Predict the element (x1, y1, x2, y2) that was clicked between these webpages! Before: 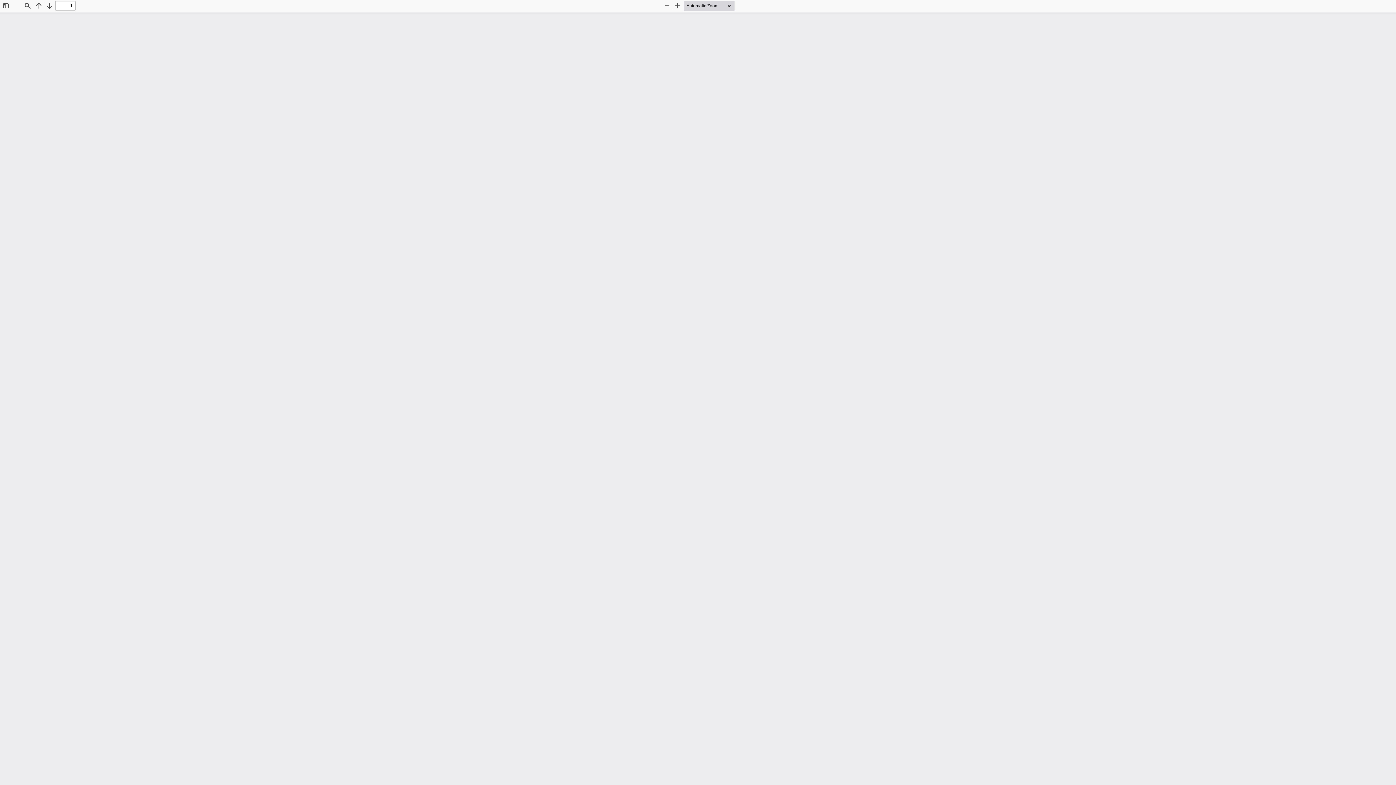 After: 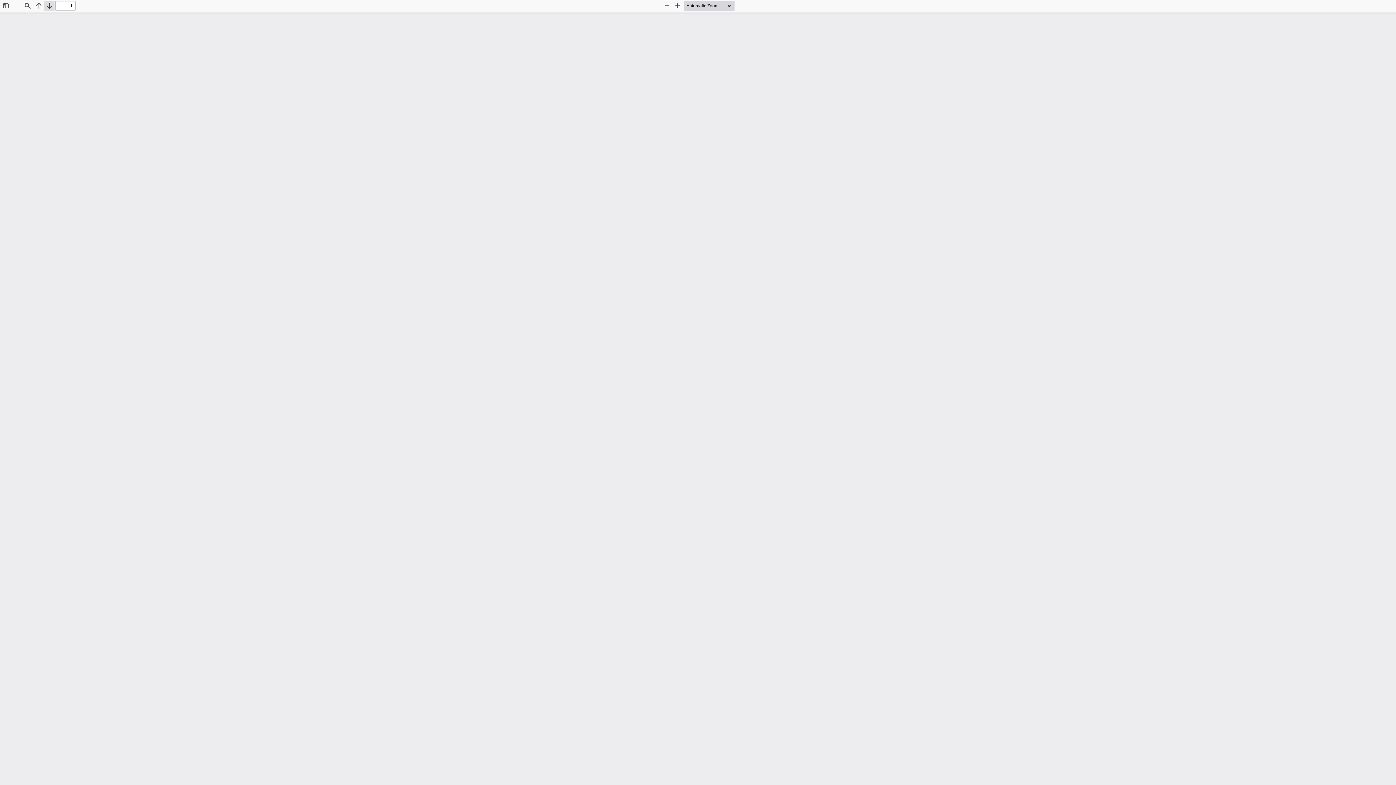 Action: bbox: (44, 0, 54, 10) label: Next